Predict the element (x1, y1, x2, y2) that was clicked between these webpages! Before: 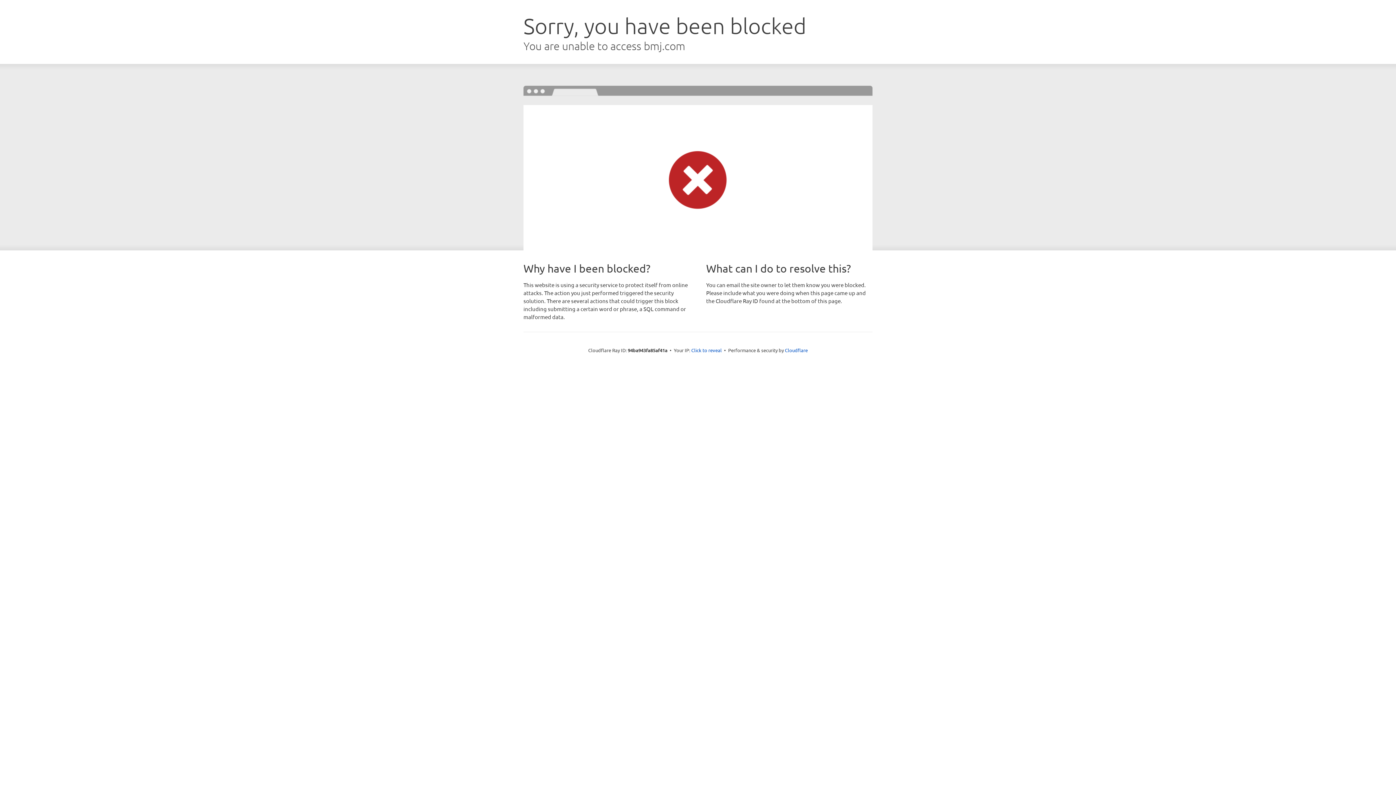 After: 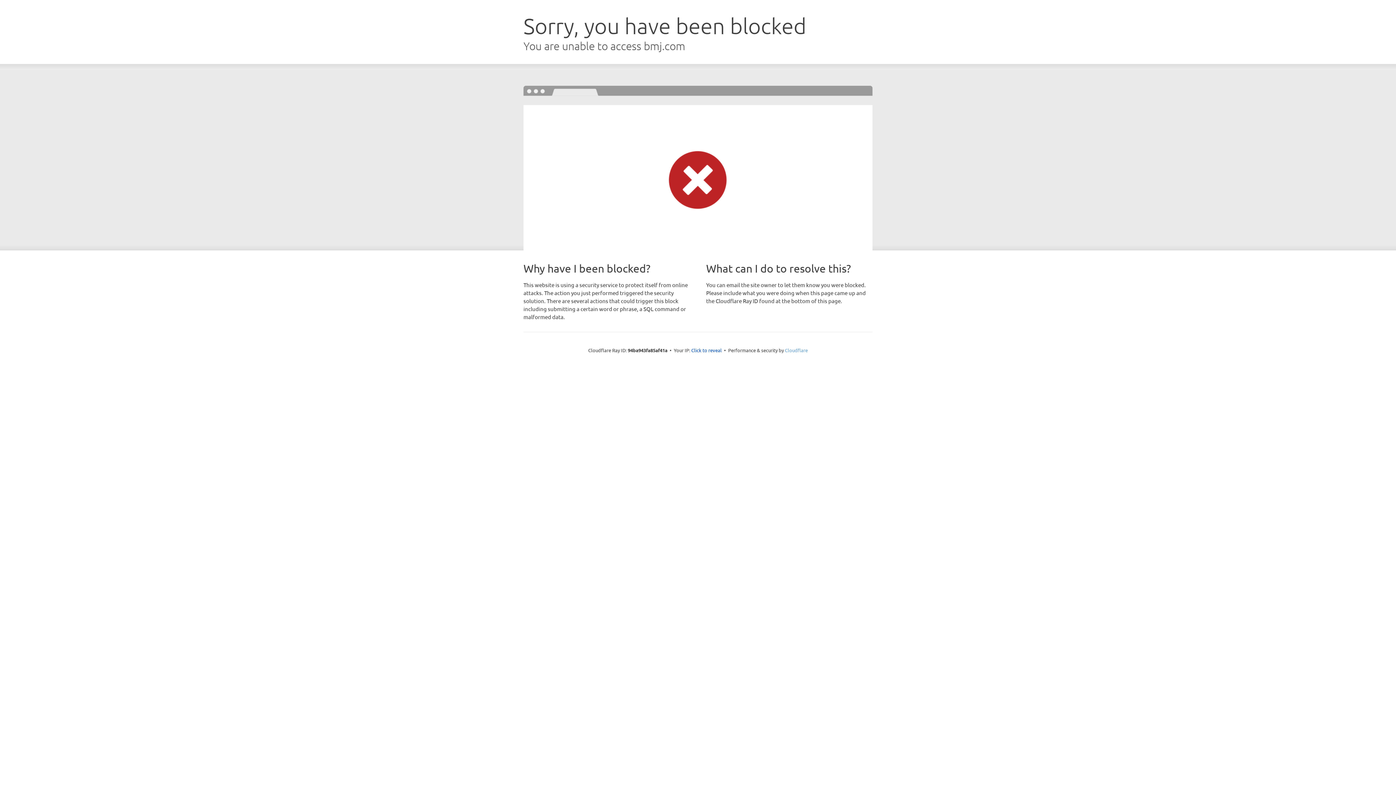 Action: bbox: (785, 347, 808, 353) label: Cloudflare